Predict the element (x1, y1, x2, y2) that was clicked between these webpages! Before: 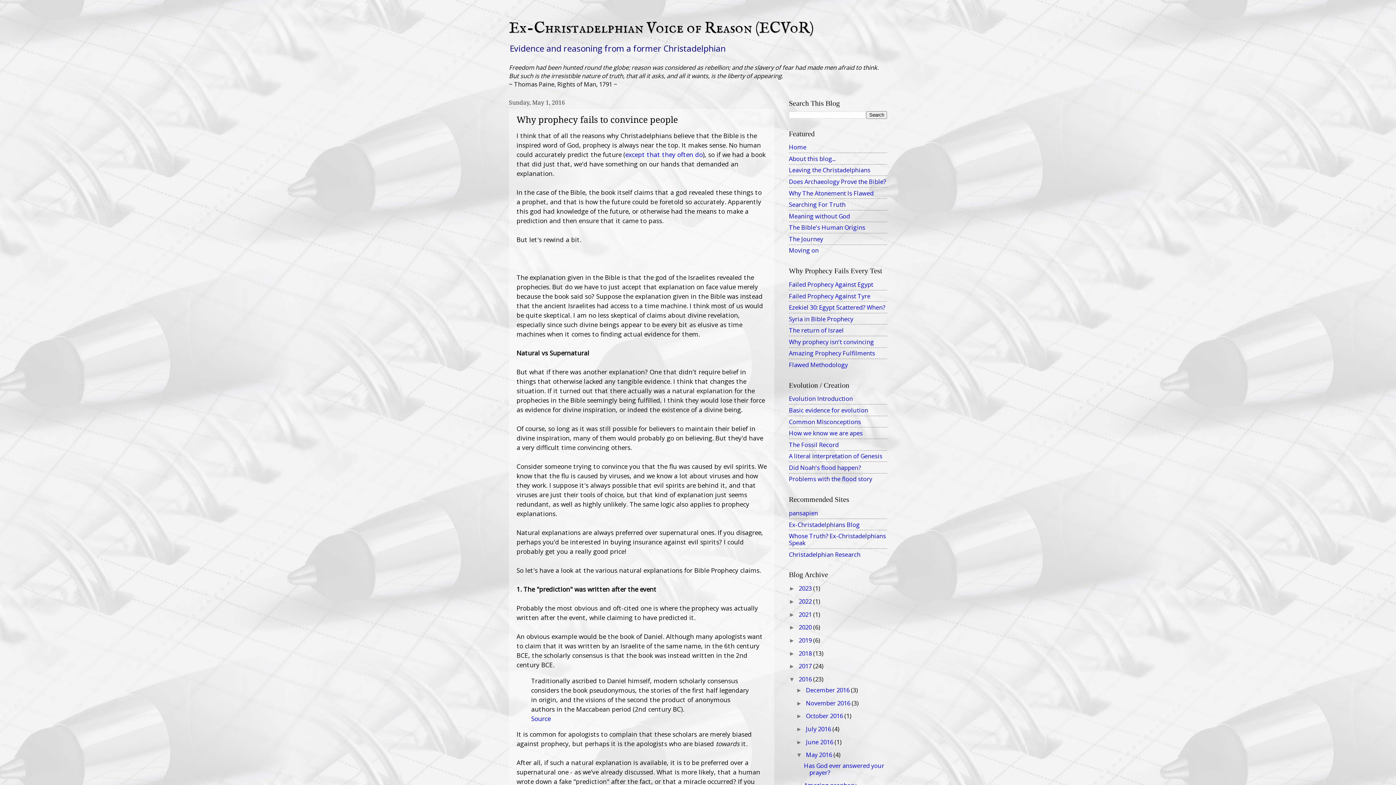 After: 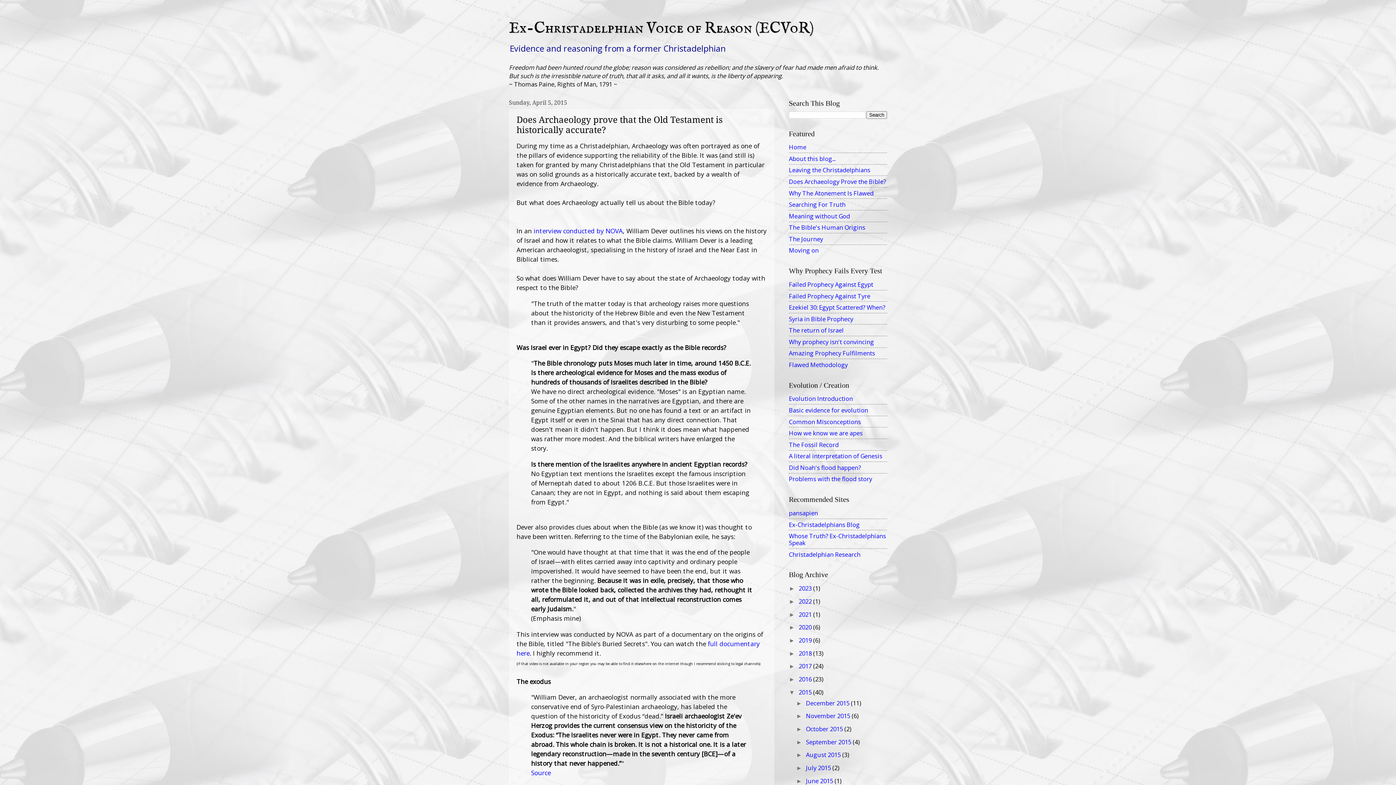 Action: bbox: (789, 177, 886, 185) label: Does Archaeology Prove the Bible?